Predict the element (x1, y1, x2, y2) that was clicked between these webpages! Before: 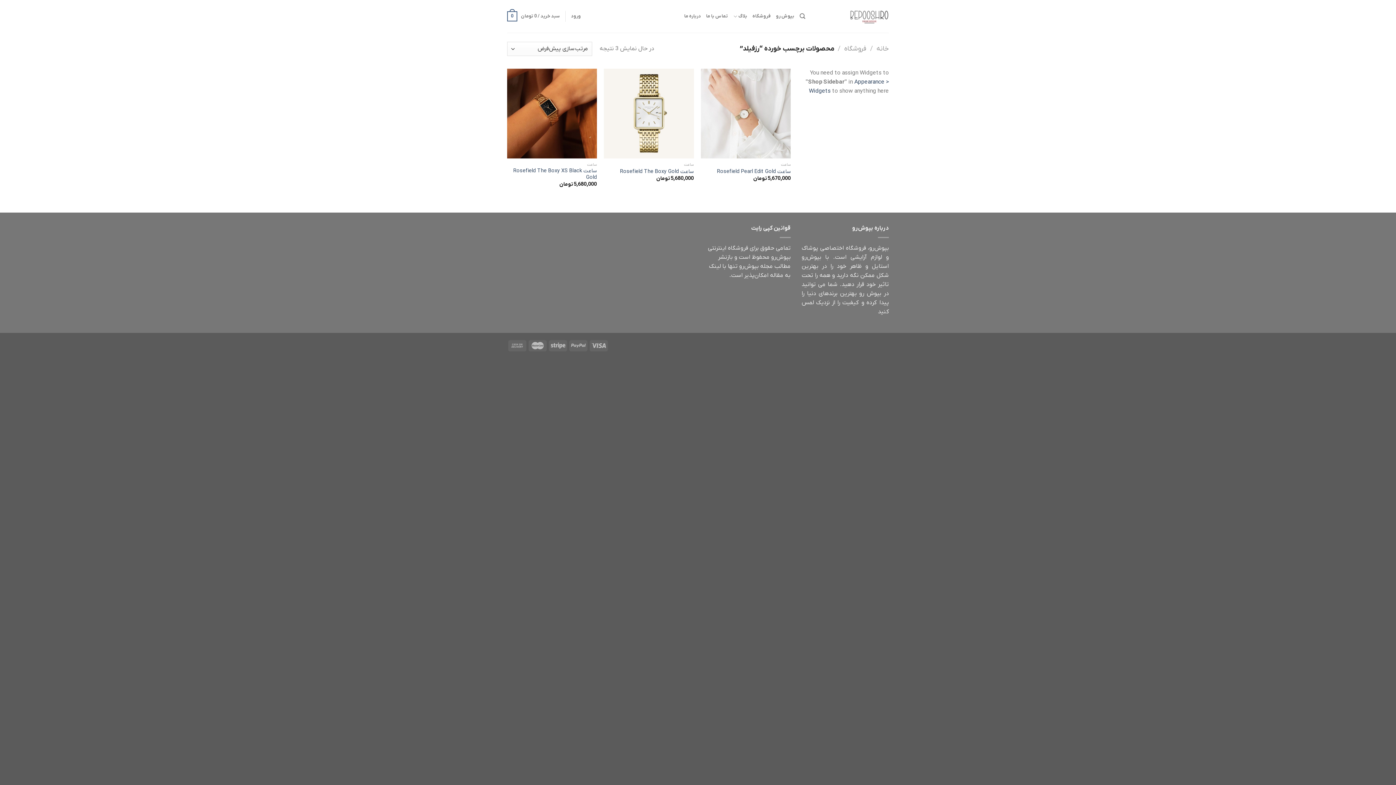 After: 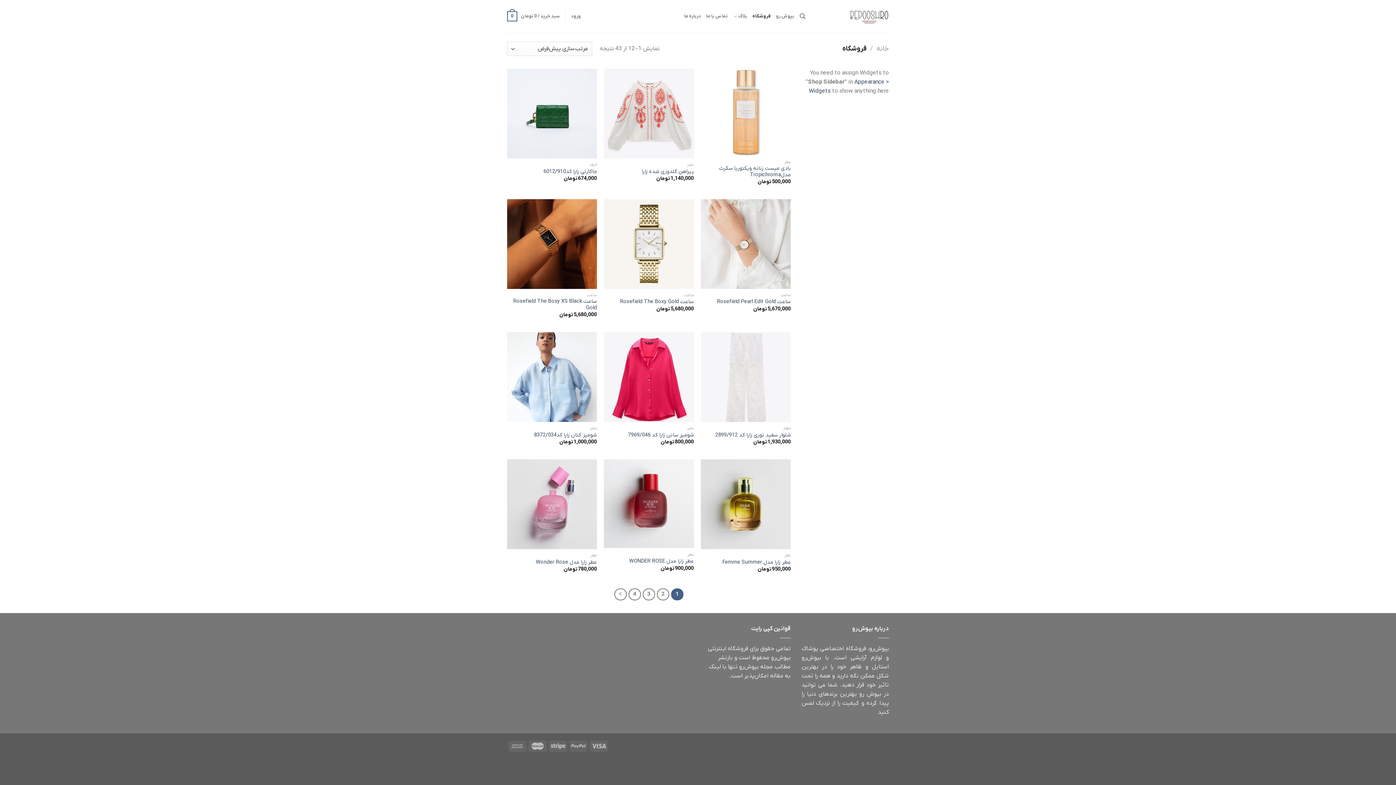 Action: bbox: (844, 44, 866, 53) label: فروشگاه